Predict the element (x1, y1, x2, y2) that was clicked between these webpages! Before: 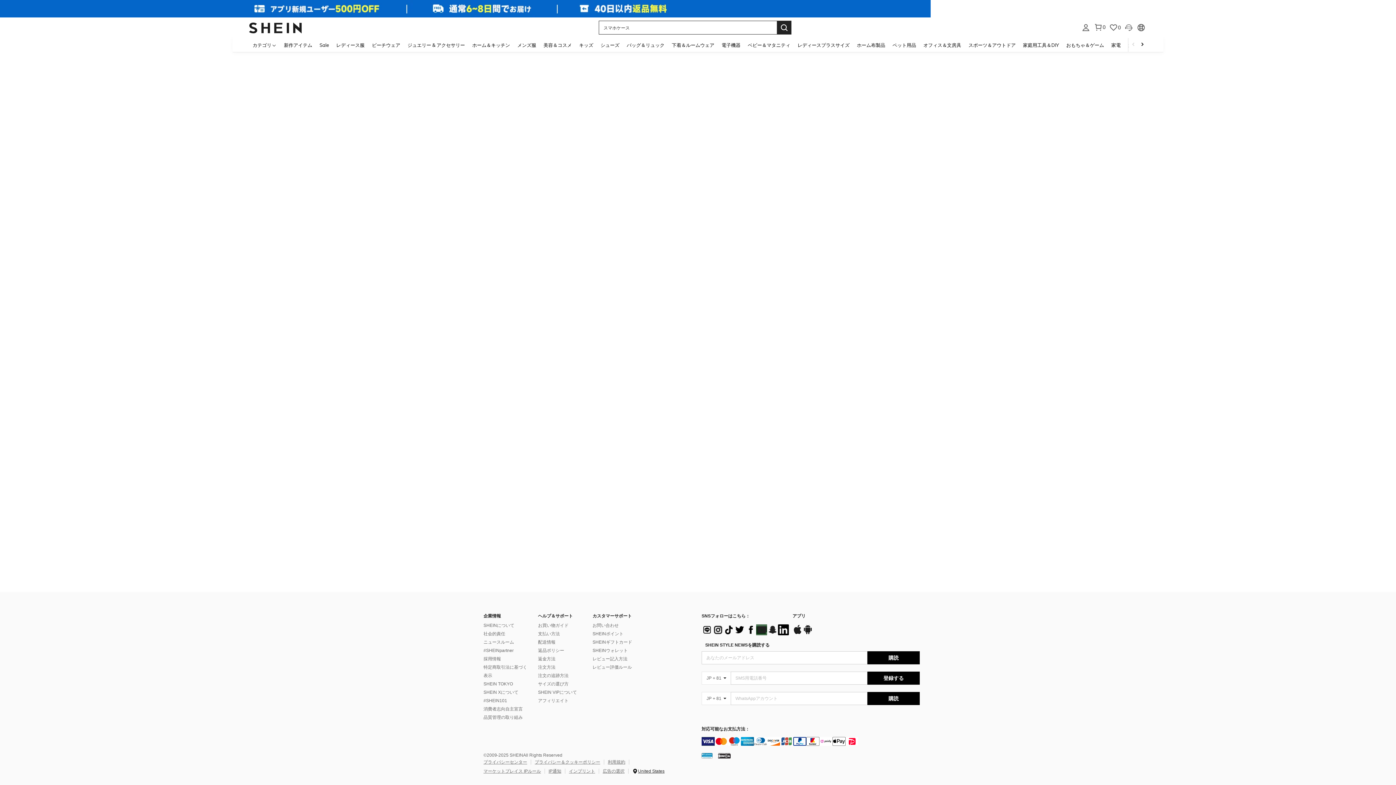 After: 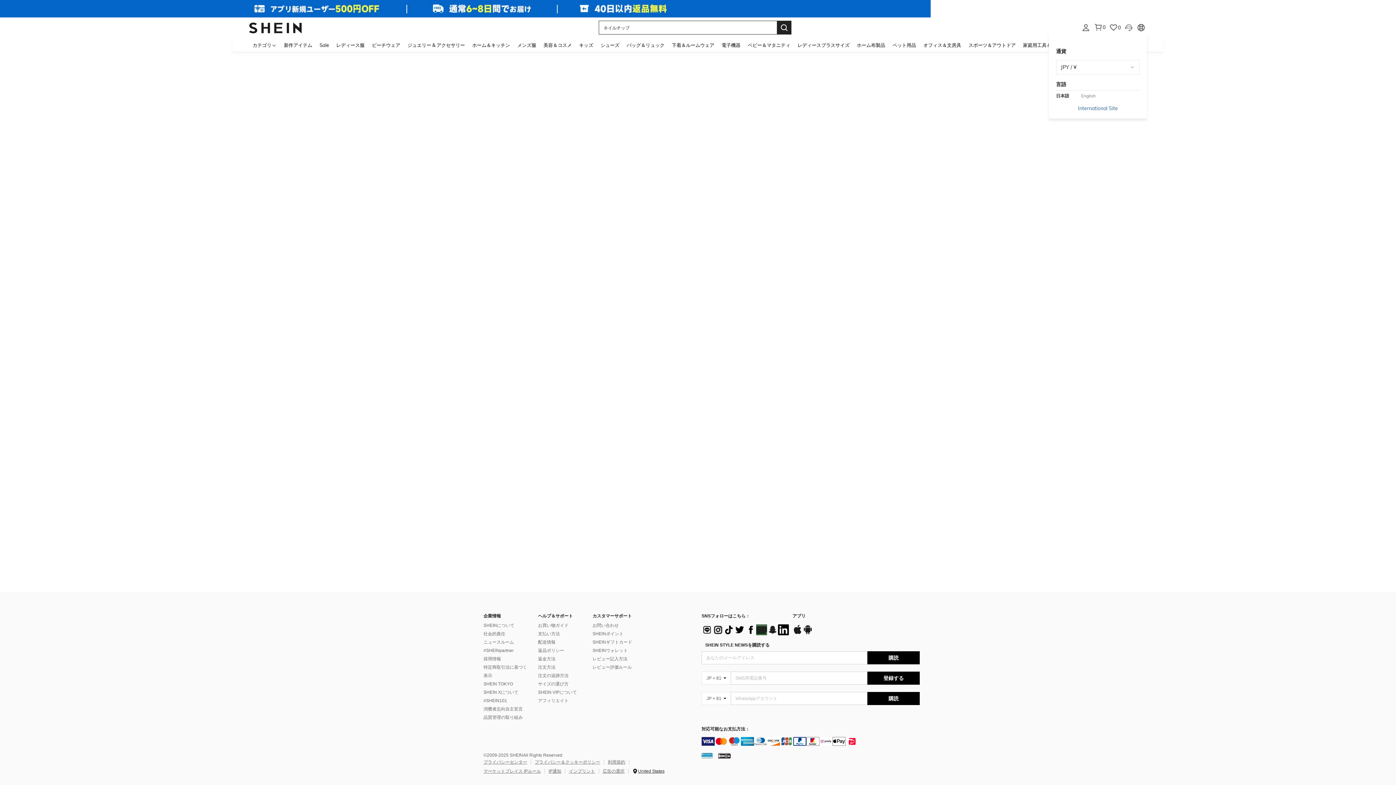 Action: label: Currency bbox: (1137, 23, 1145, 30)